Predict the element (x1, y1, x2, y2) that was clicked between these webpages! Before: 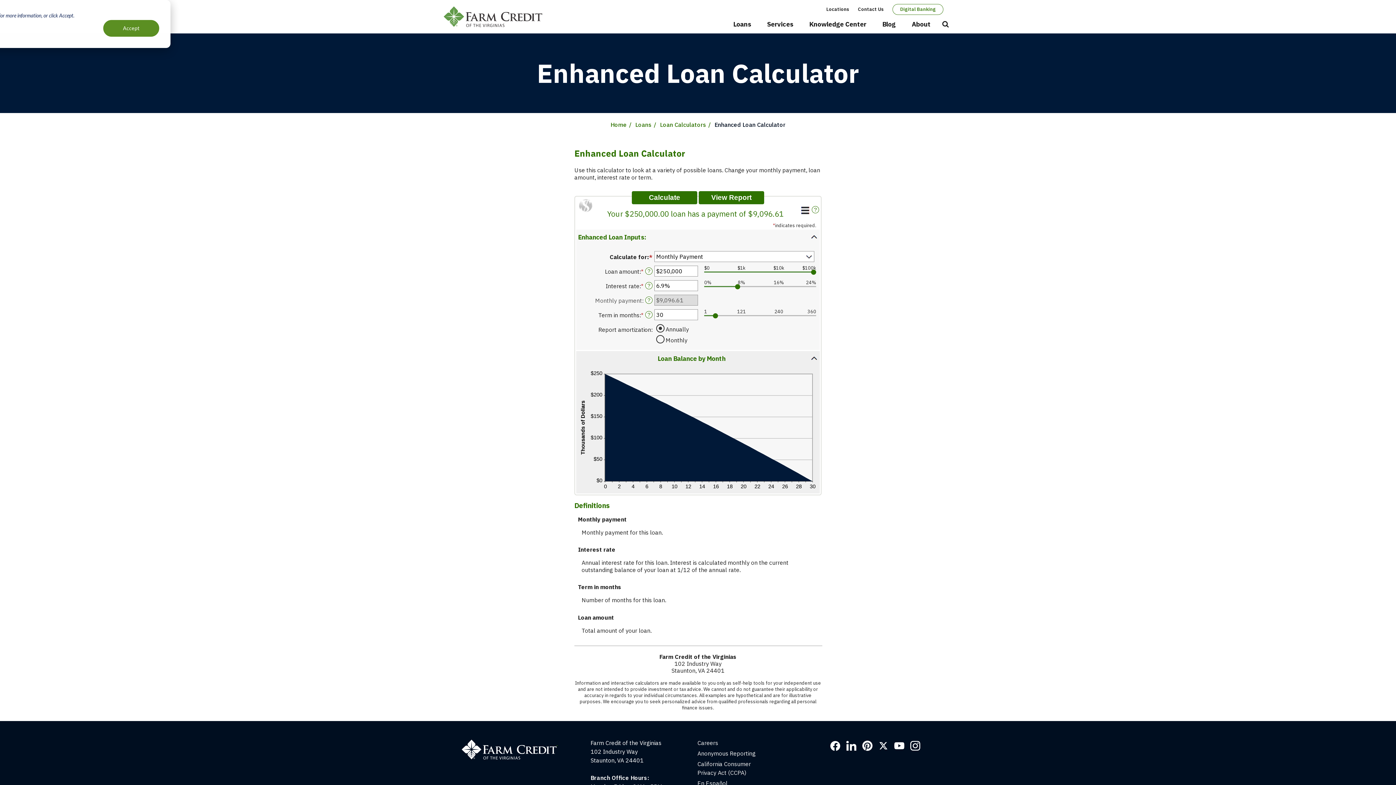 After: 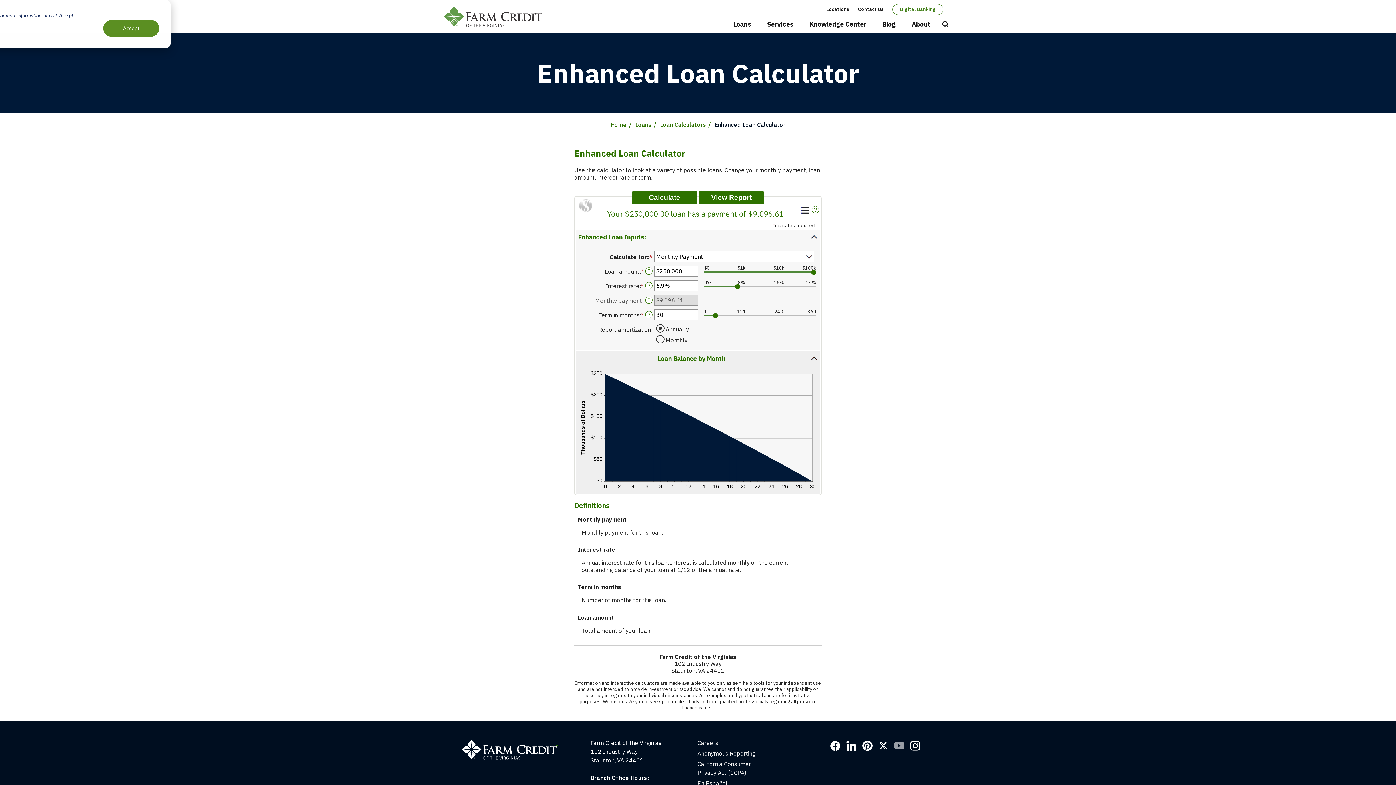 Action: bbox: (894, 741, 904, 751) label: YouTube